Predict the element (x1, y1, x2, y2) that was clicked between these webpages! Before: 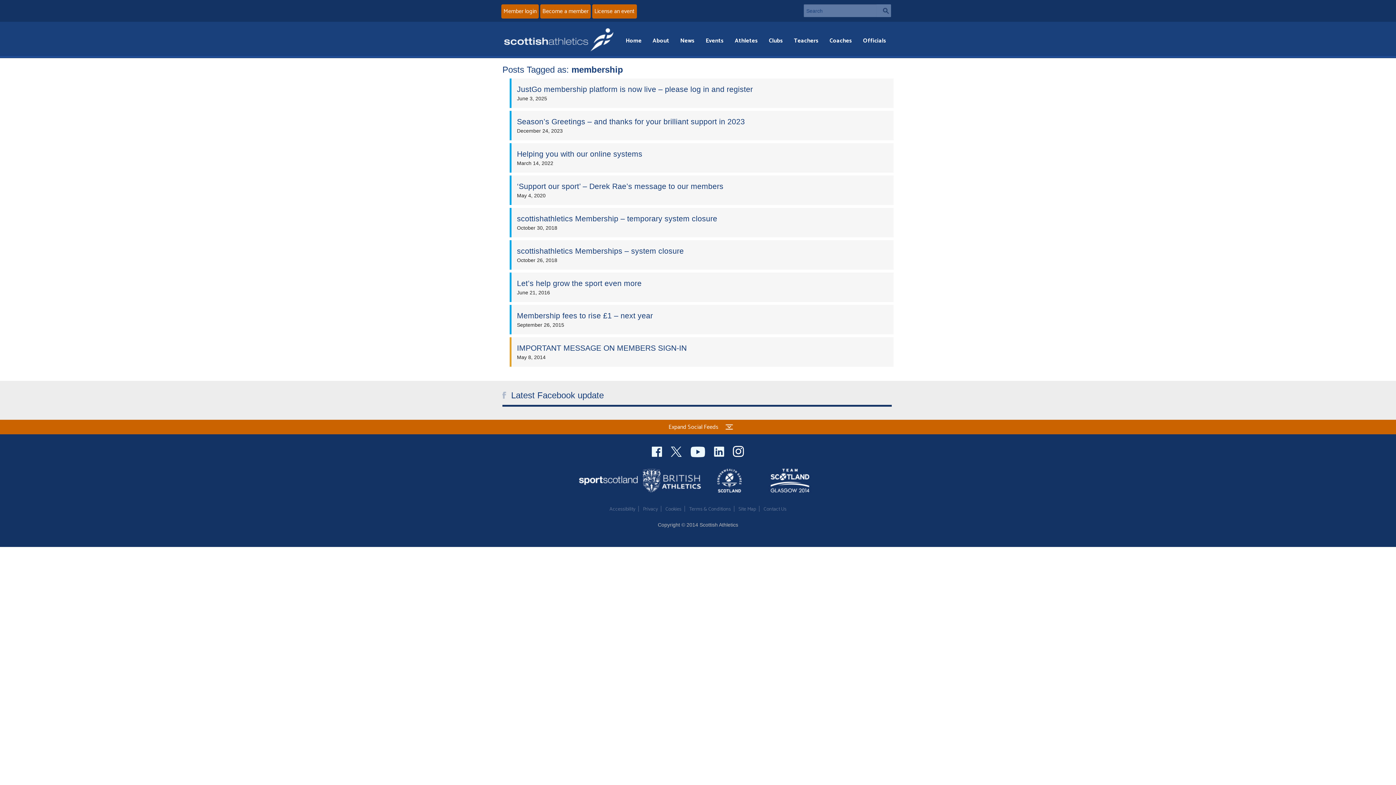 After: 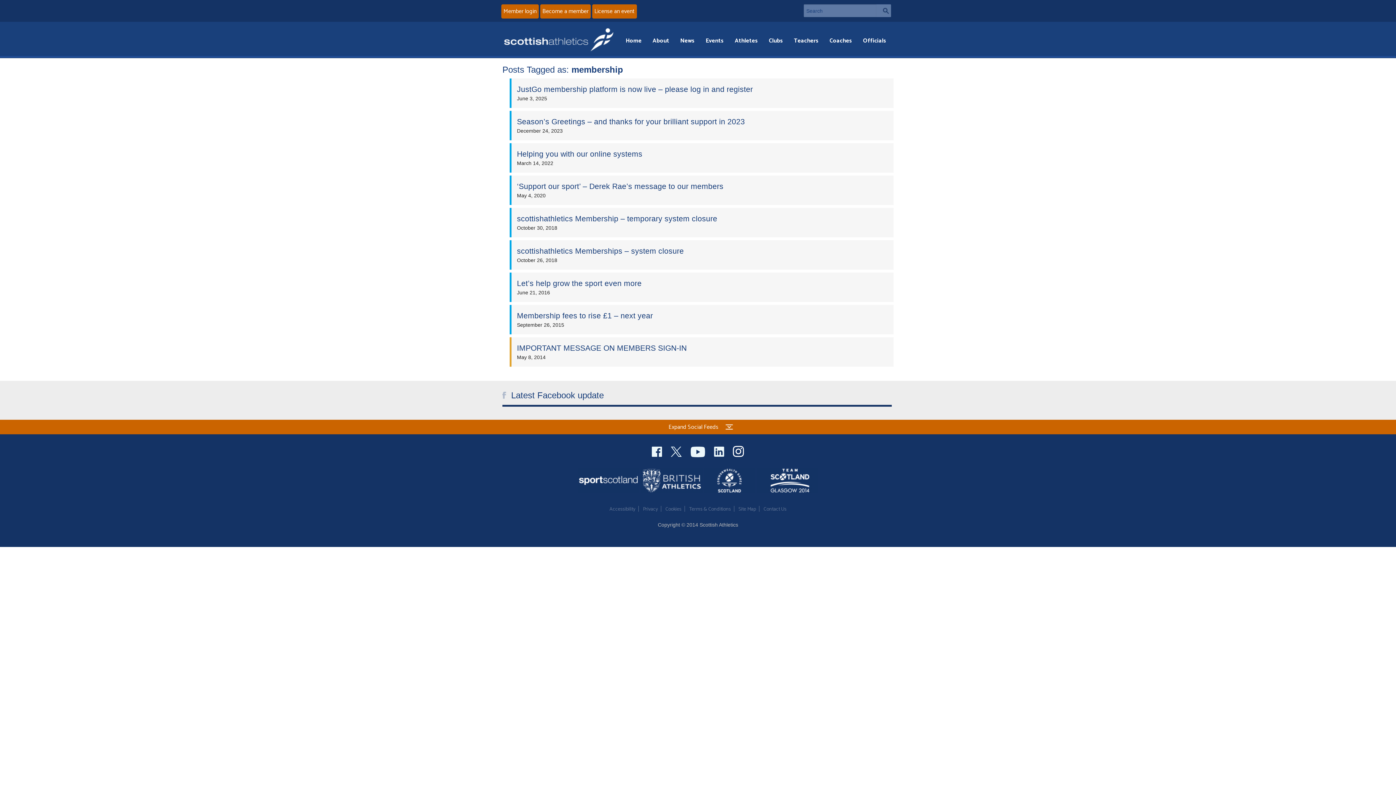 Action: bbox: (756, 477, 818, 483)